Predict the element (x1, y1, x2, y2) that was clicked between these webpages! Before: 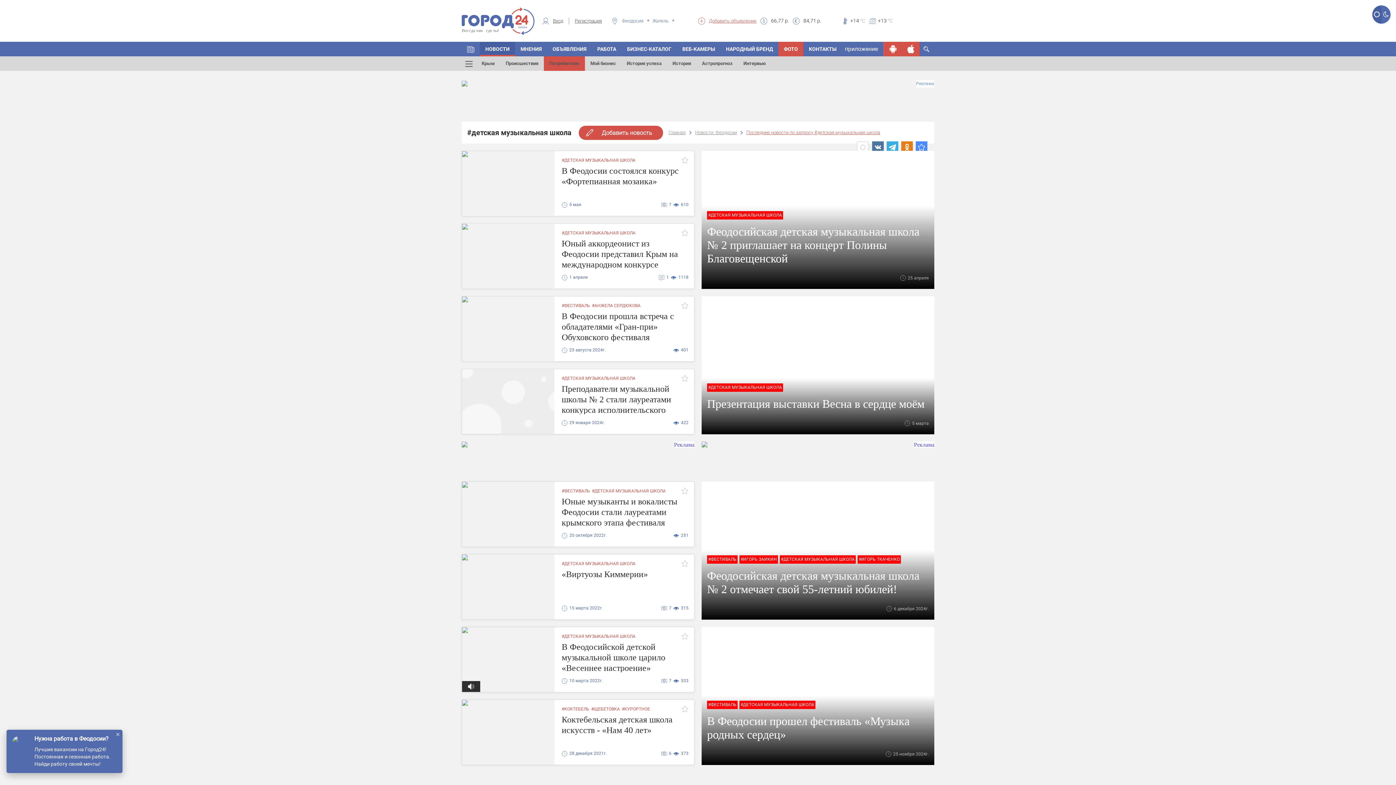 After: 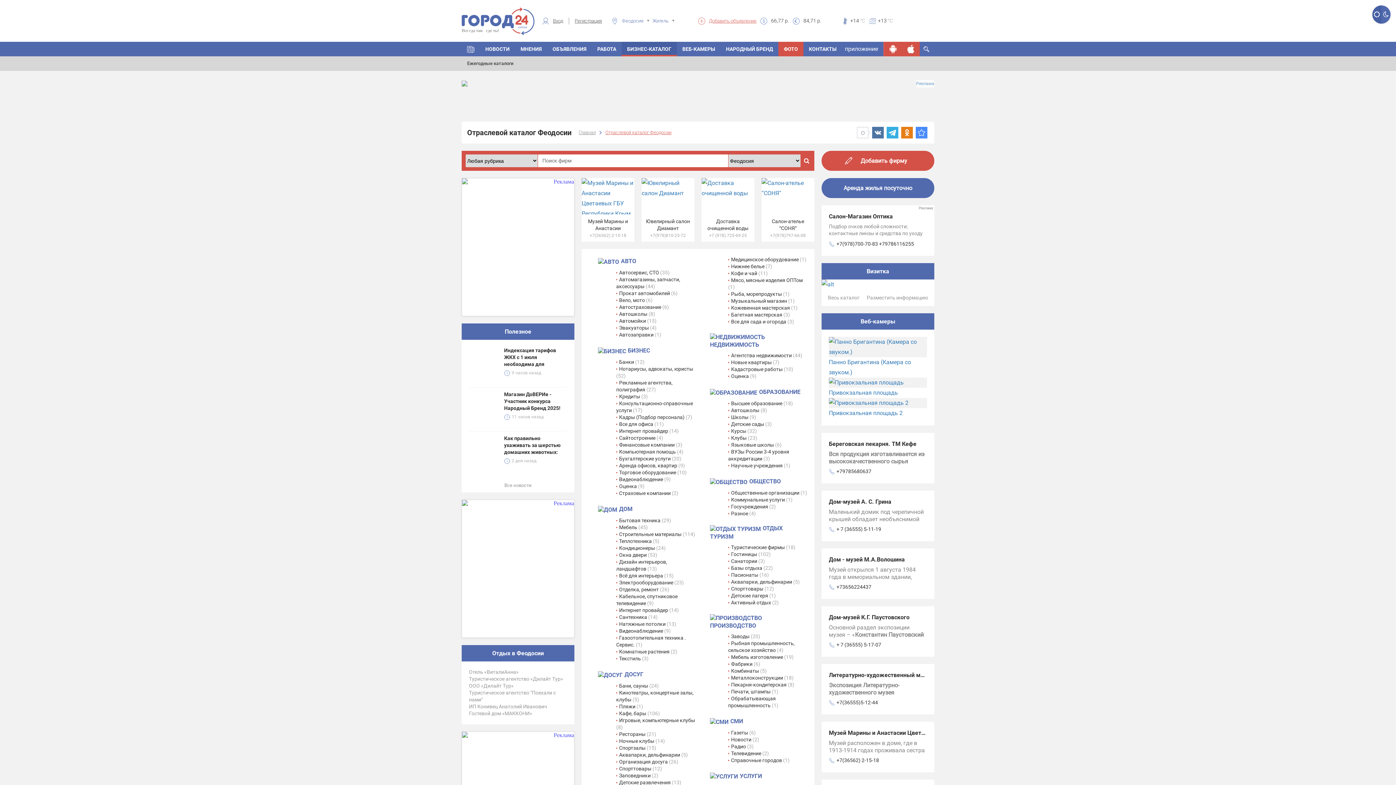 Action: label: БИЗНЕС-КАТАЛОГ bbox: (621, 41, 677, 56)